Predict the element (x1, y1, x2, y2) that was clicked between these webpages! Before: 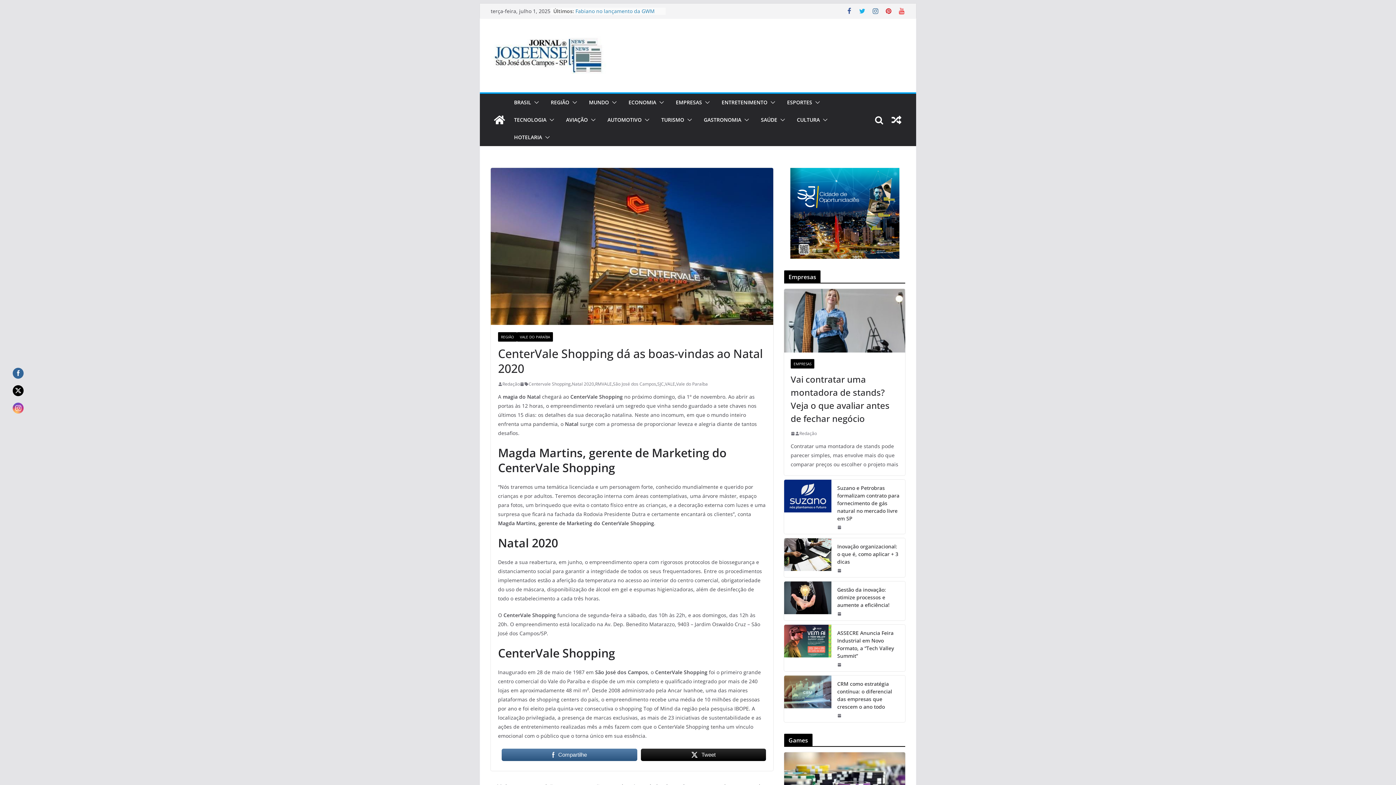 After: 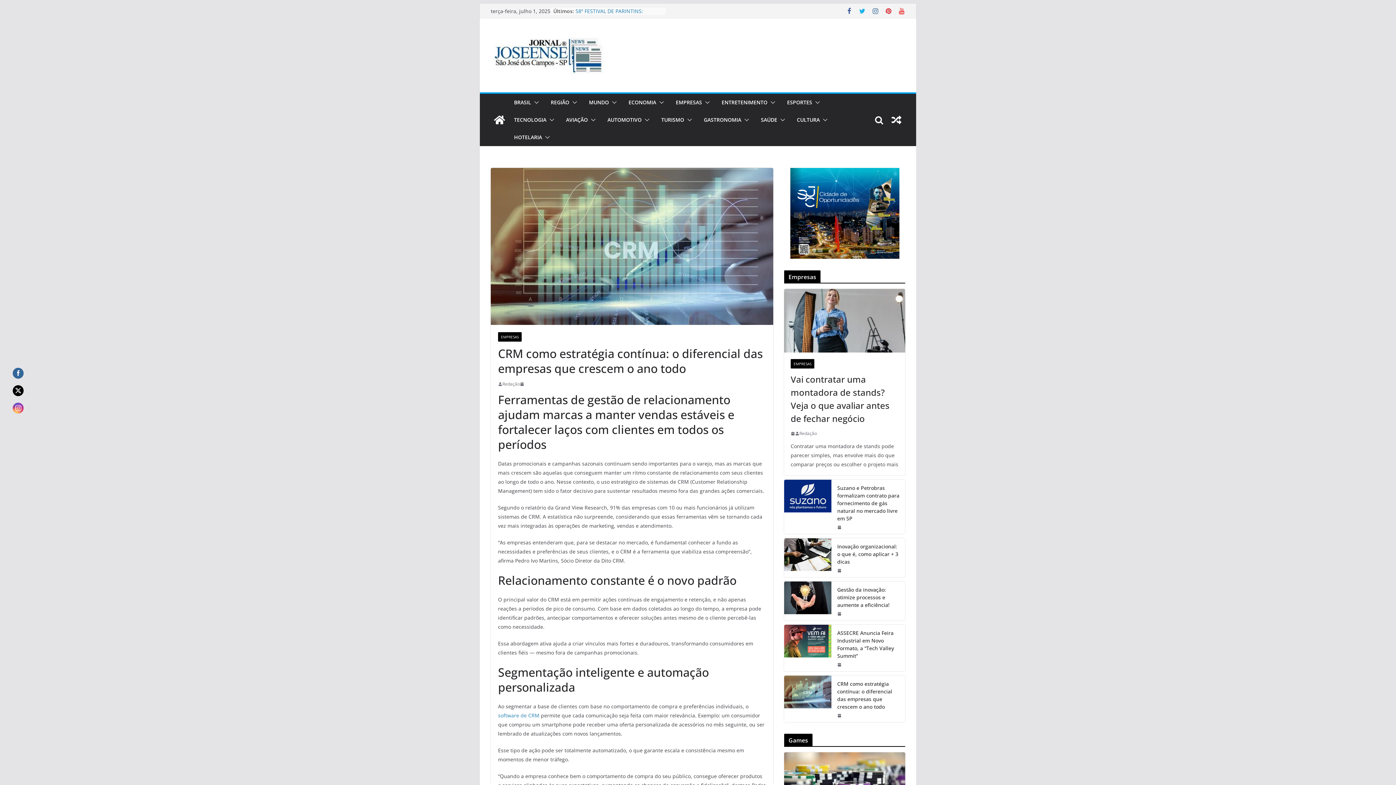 Action: bbox: (837, 713, 841, 718)